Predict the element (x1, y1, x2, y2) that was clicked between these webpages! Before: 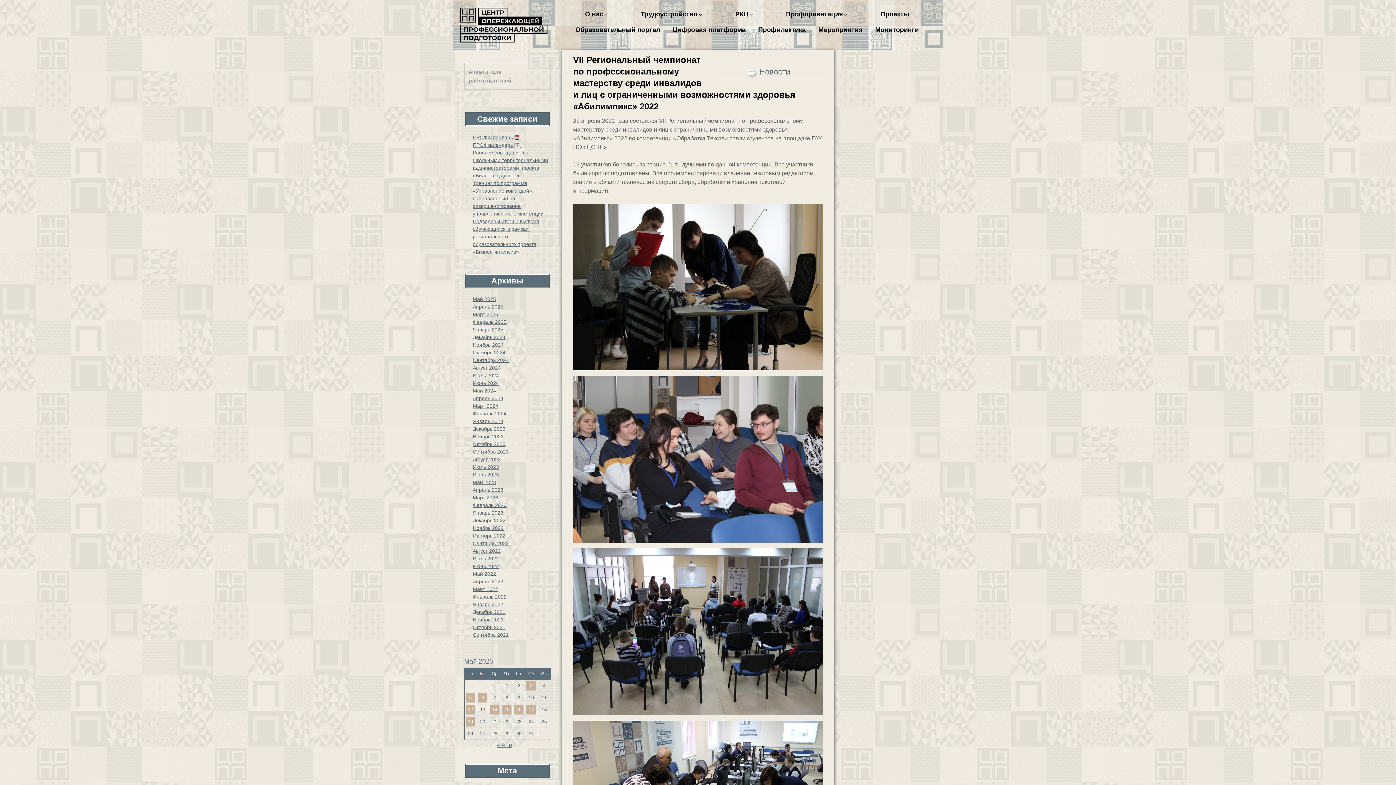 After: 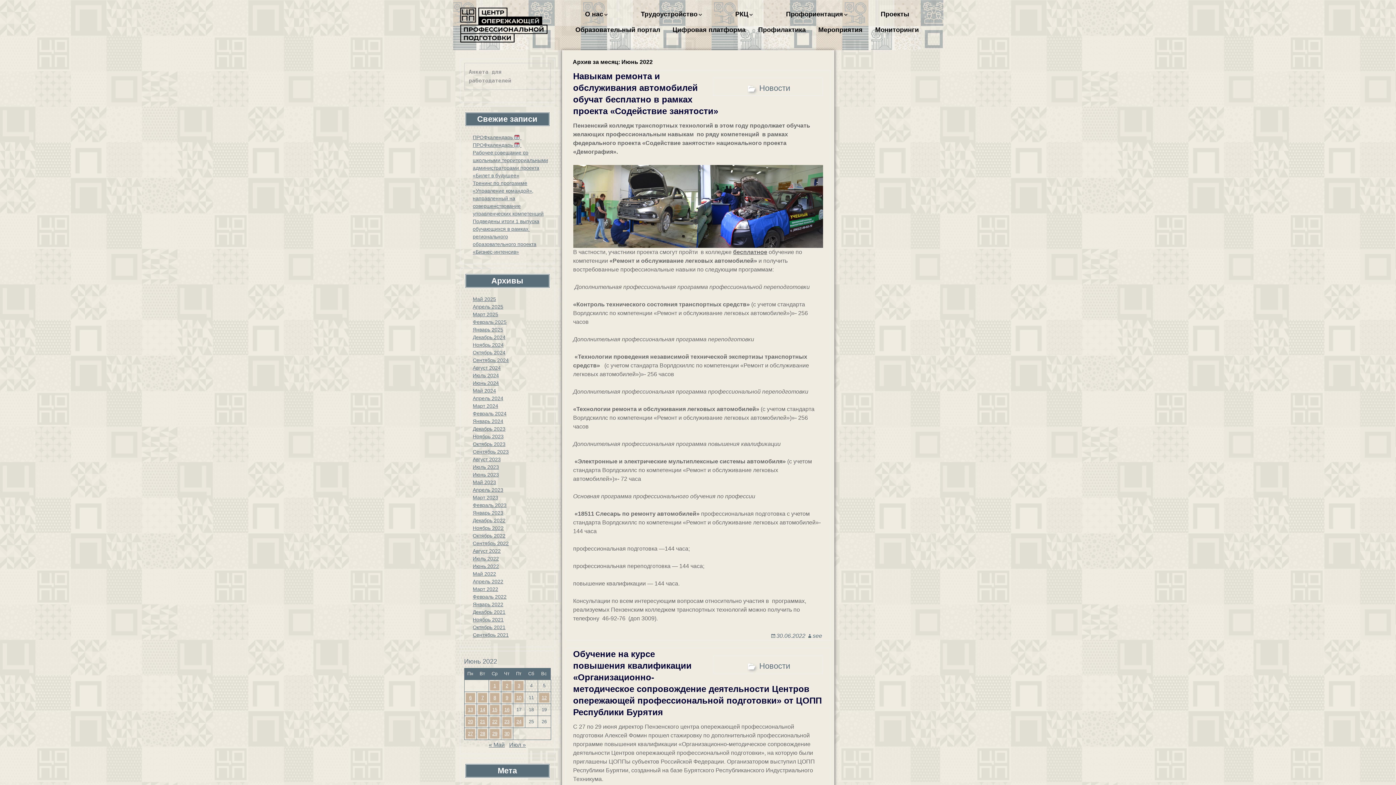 Action: bbox: (472, 563, 499, 569) label: Июнь 2022